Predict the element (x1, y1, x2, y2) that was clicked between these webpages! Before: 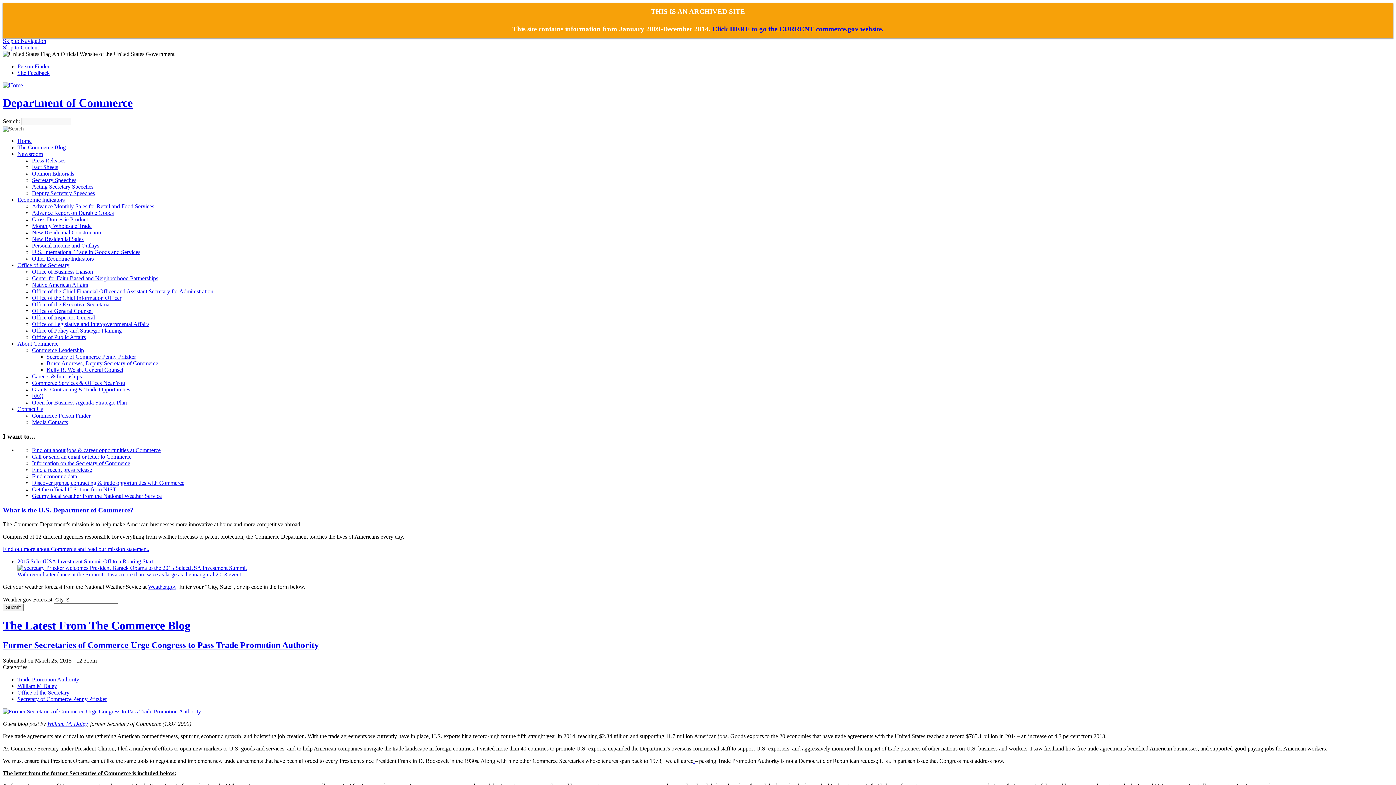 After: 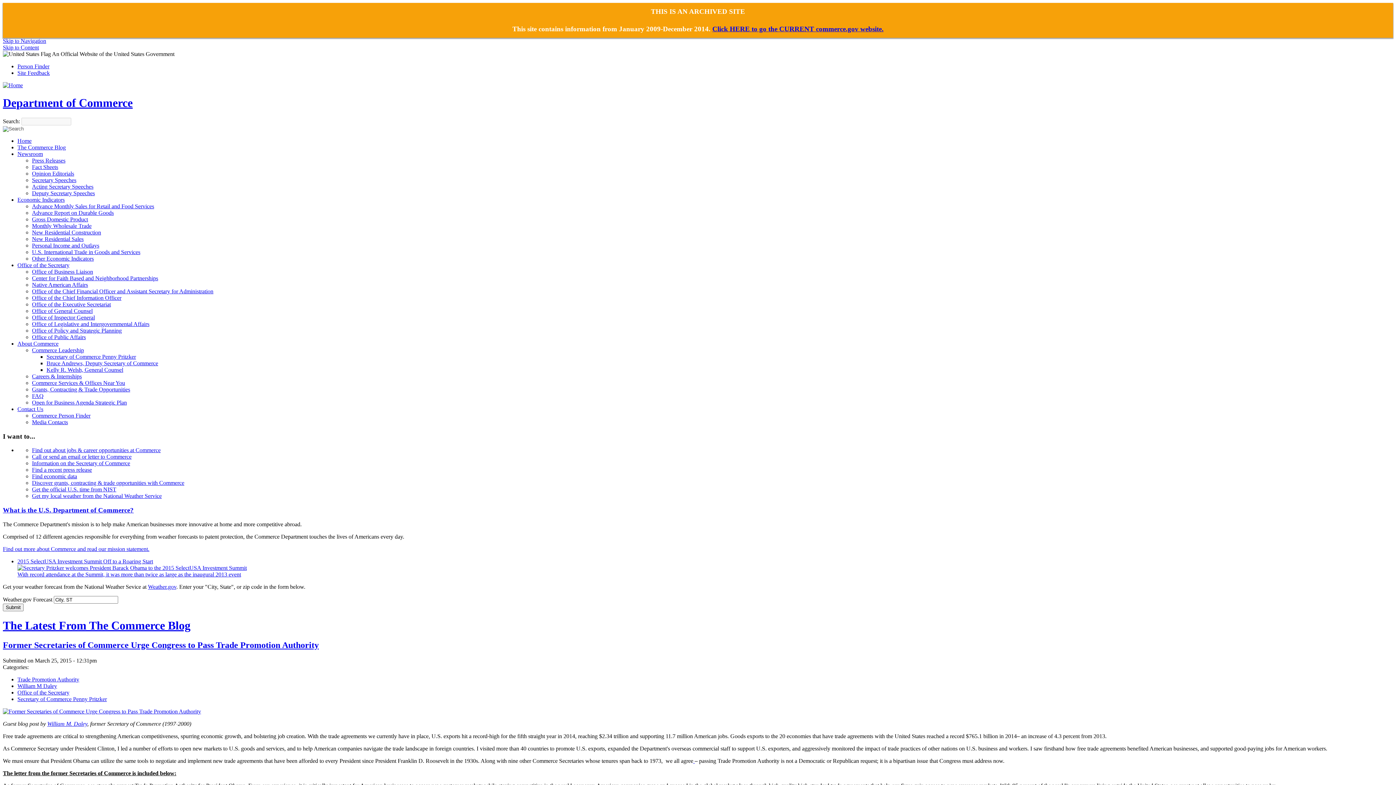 Action: bbox: (32, 327, 121, 333) label: Office of Policy and Strategic Planning